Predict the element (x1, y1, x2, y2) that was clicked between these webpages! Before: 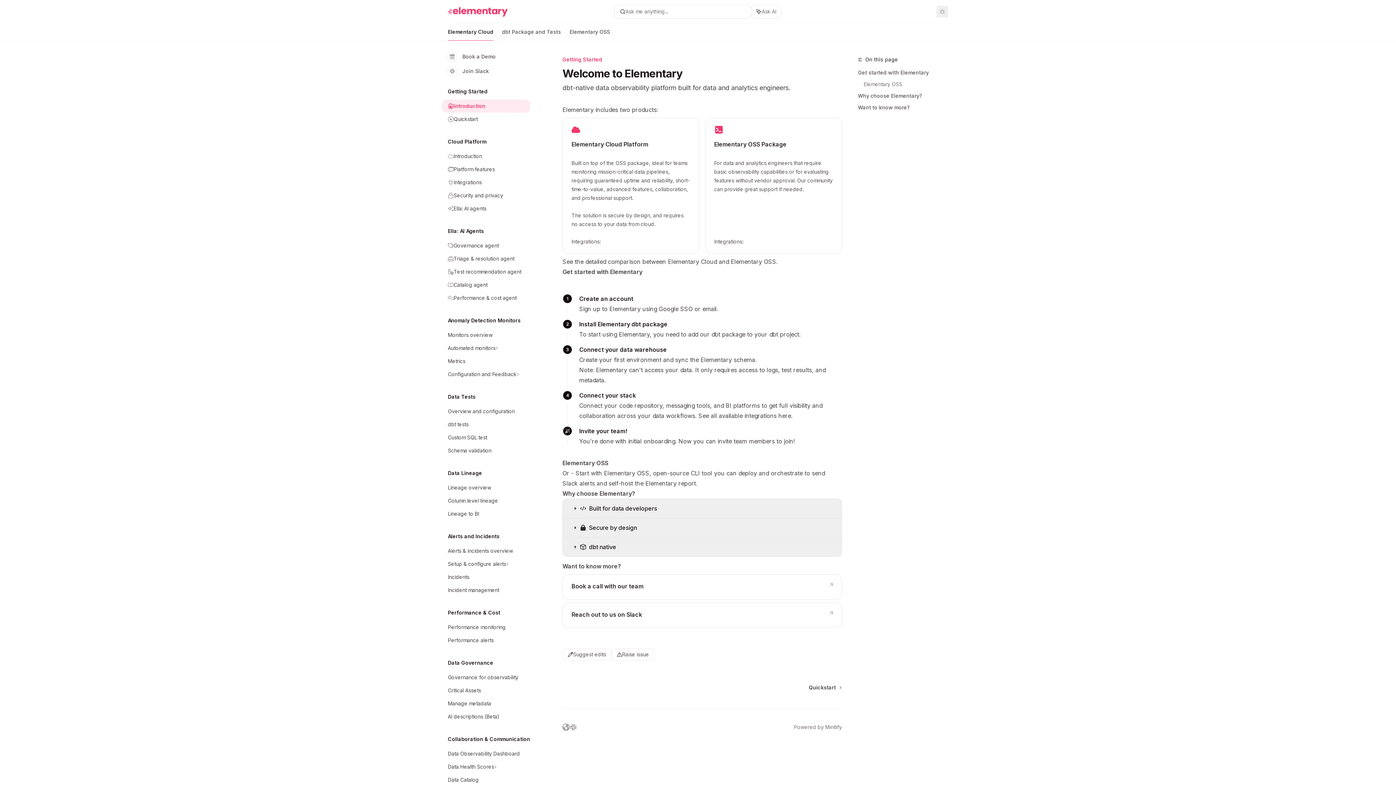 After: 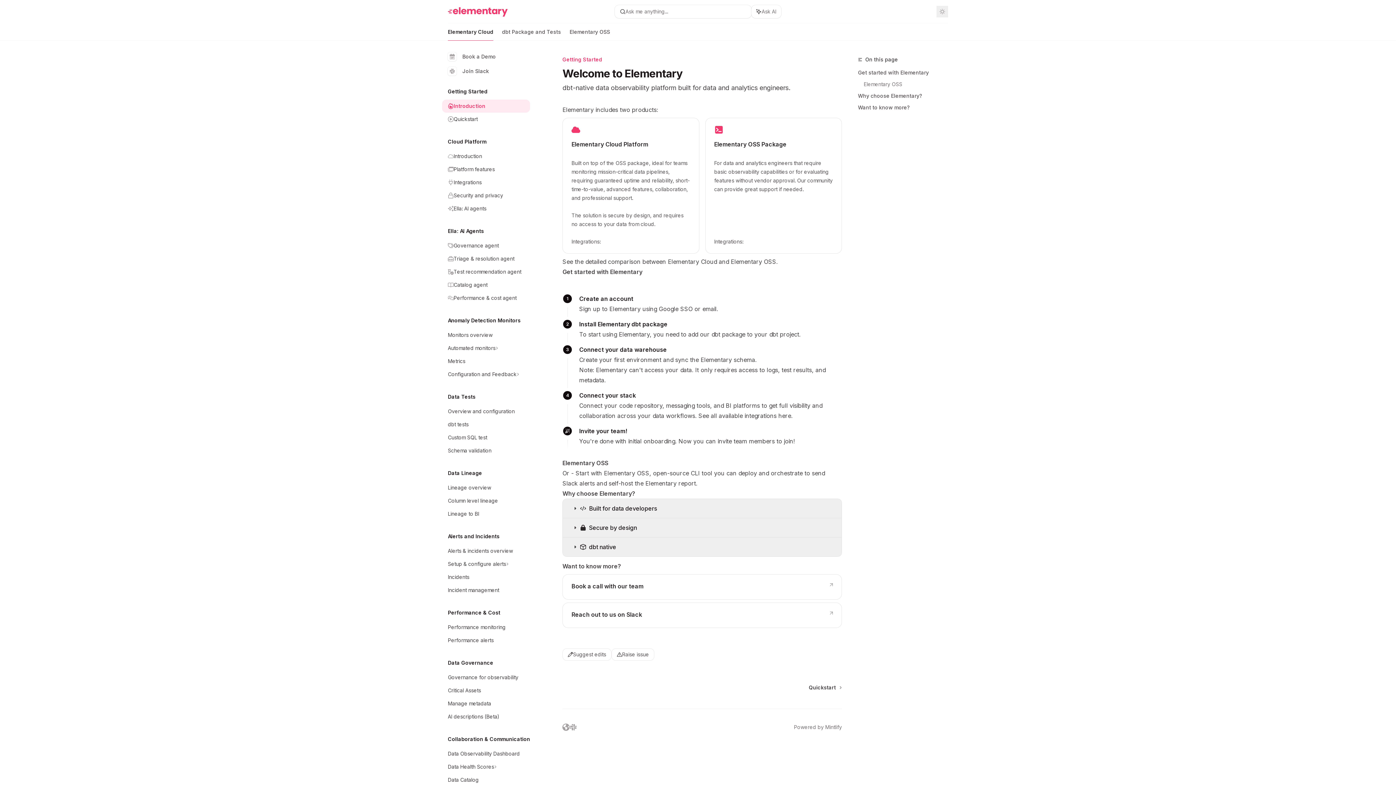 Action: bbox: (871, 5, 930, 17) label: Get Started Now